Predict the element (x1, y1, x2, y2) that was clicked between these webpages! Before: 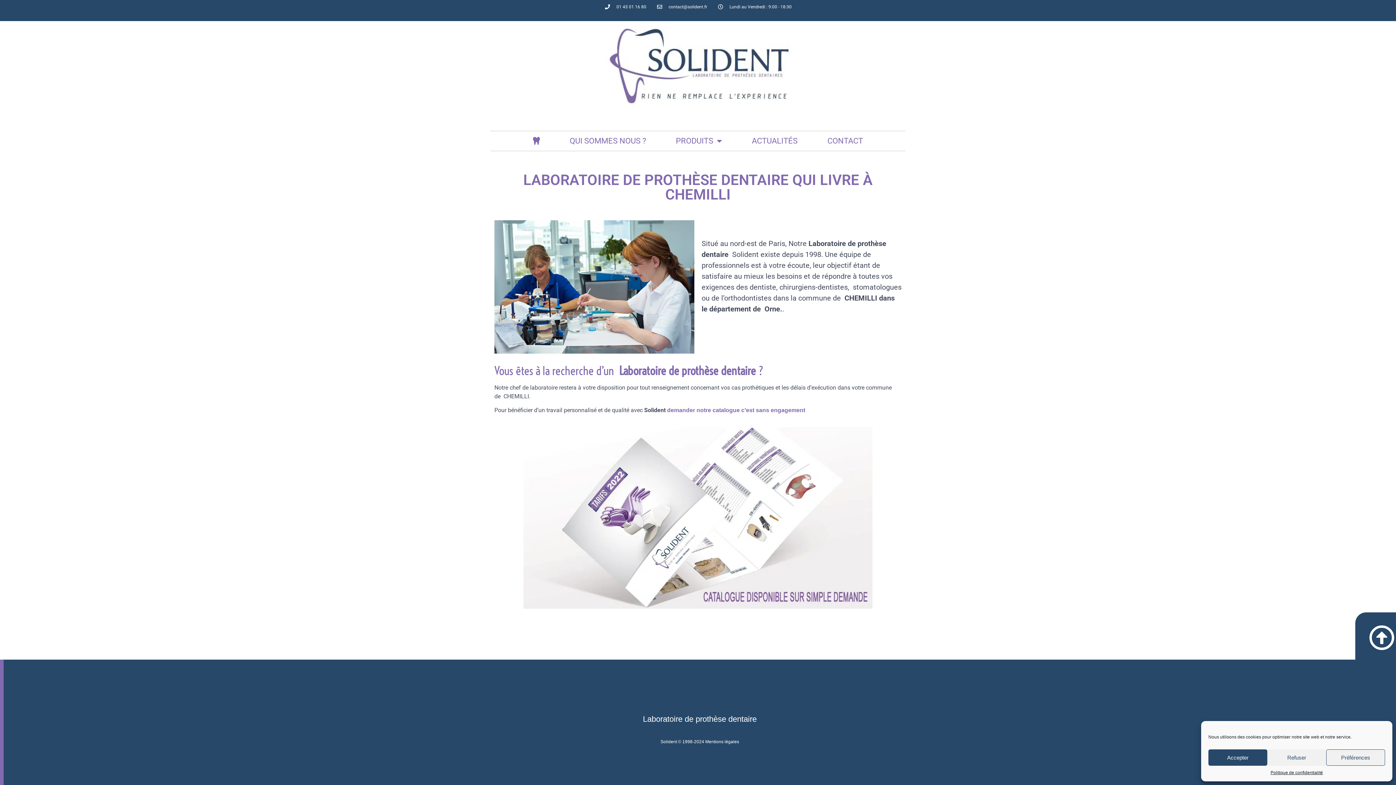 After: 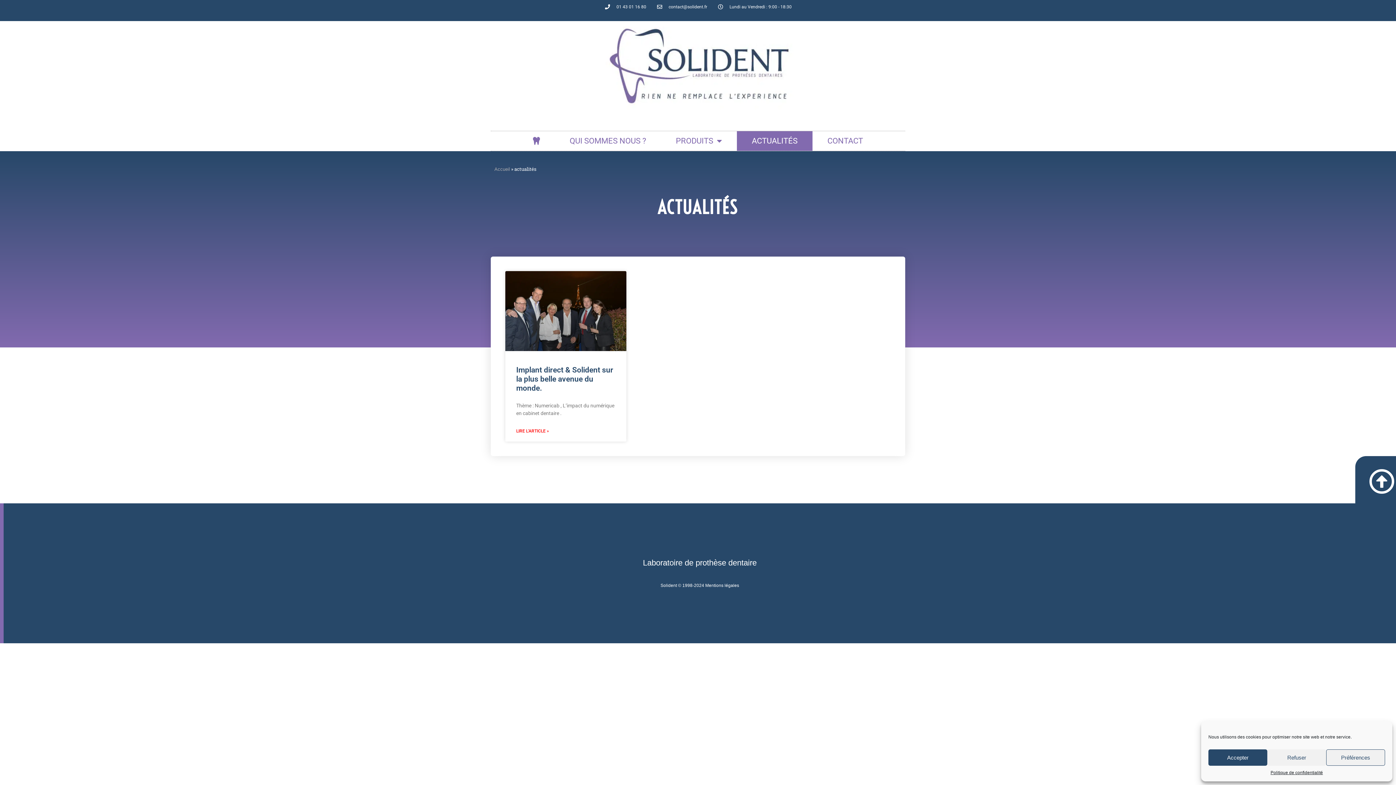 Action: label: ACTUALITÉS bbox: (737, 131, 812, 150)